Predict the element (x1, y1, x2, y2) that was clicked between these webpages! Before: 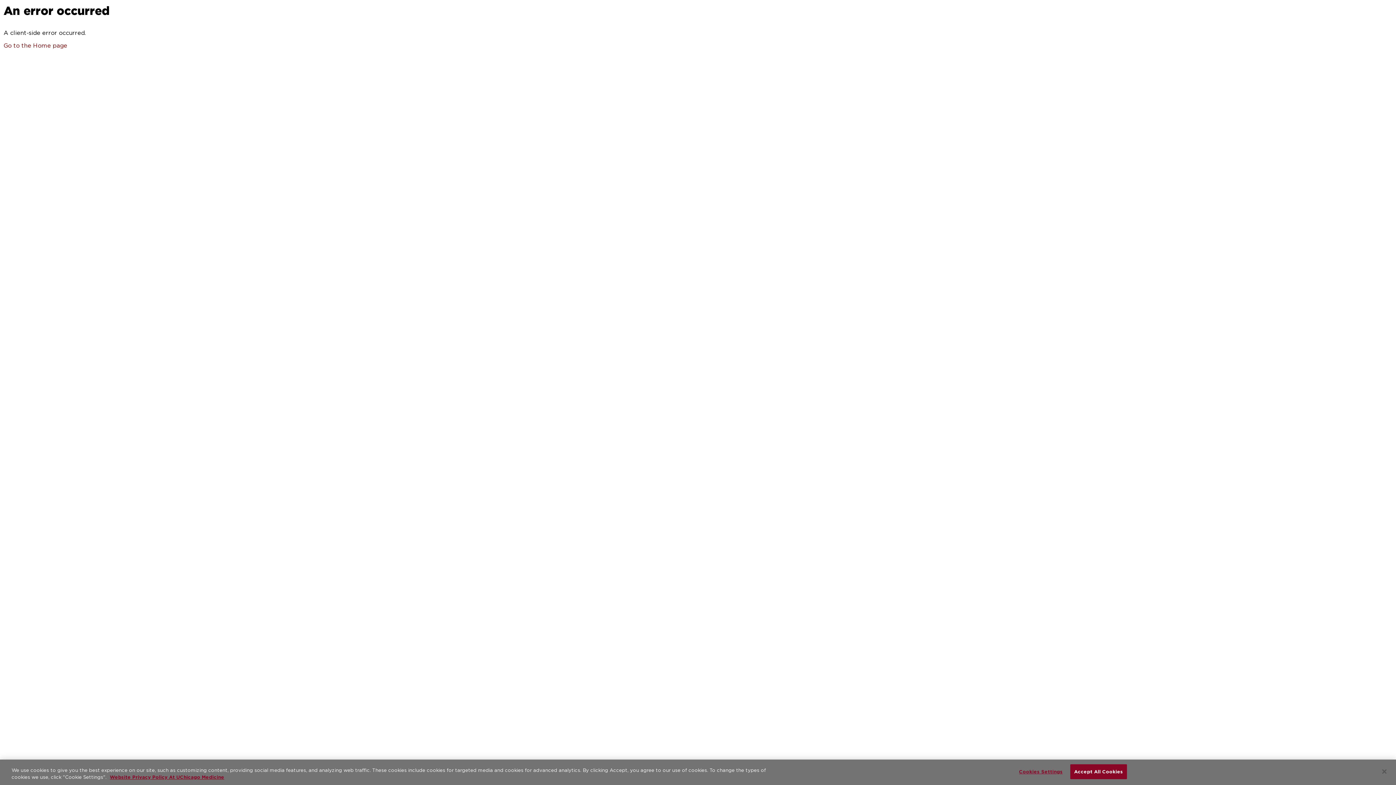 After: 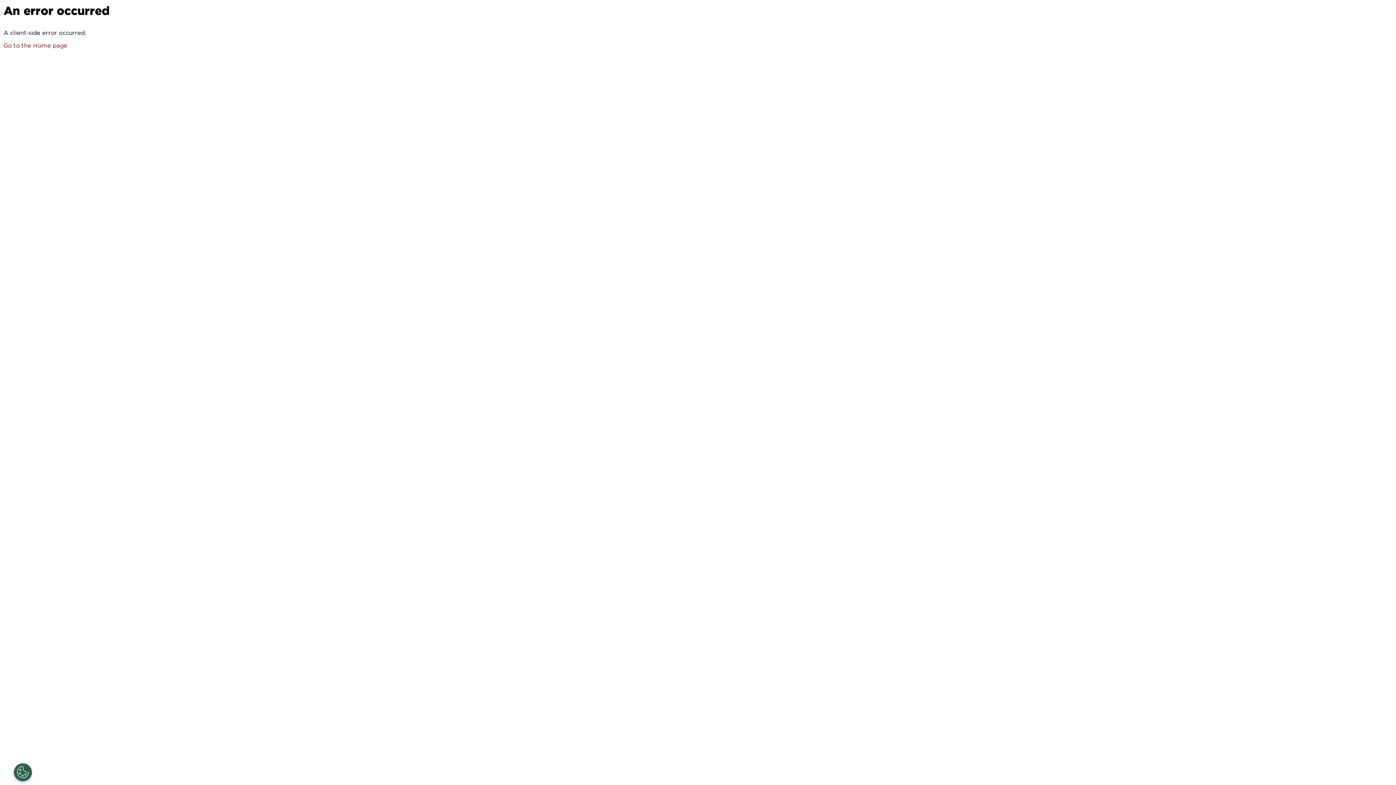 Action: label: Accept All Cookies bbox: (1070, 764, 1127, 779)